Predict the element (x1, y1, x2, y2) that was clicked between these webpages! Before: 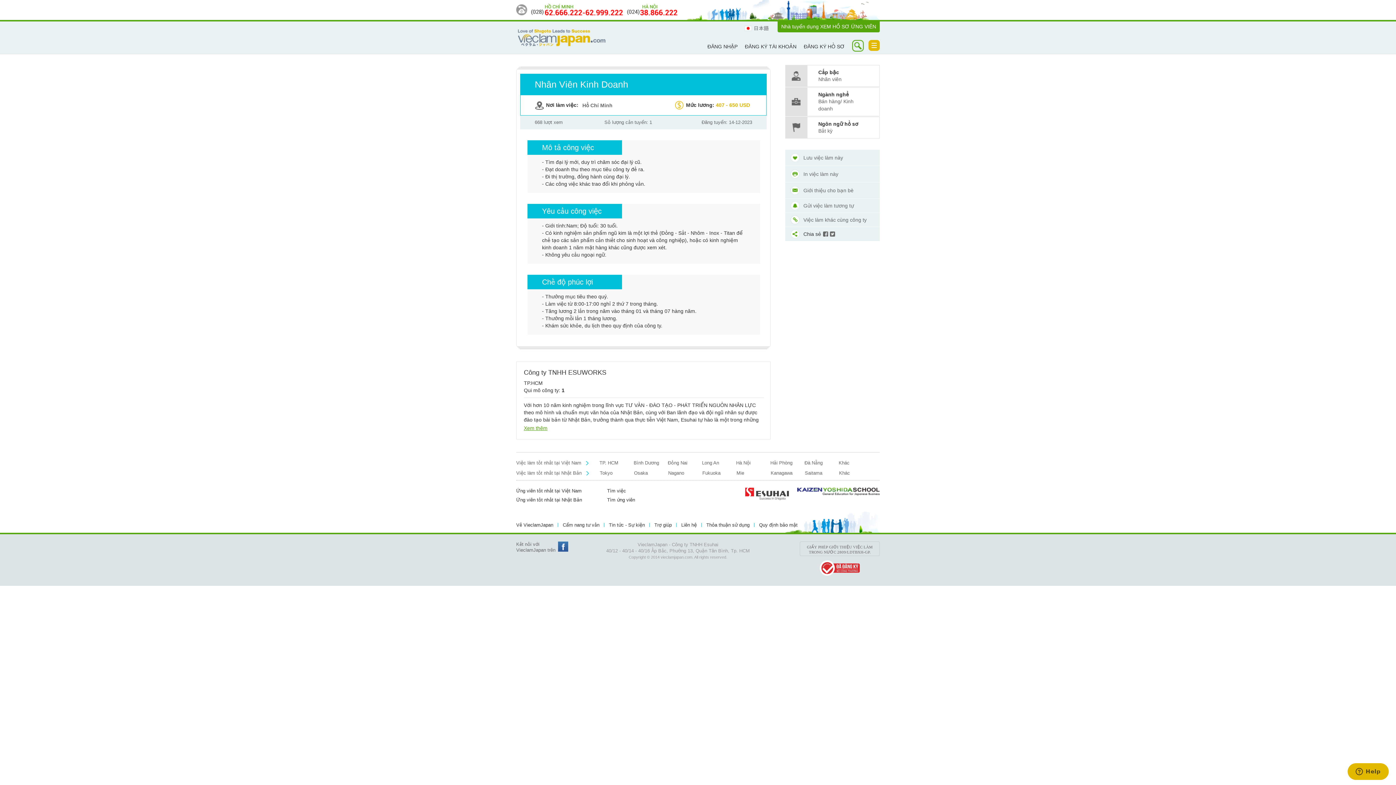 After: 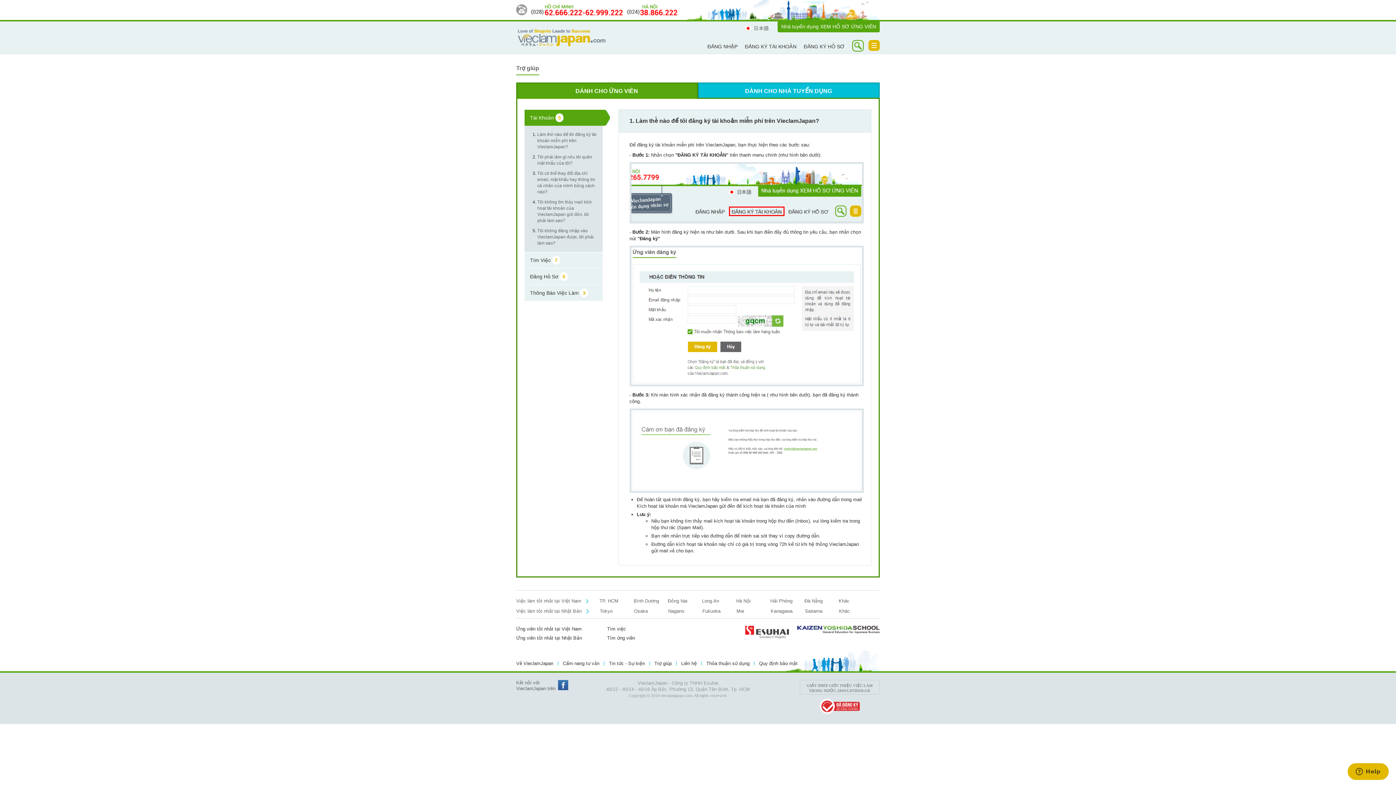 Action: label: Trợ giúp bbox: (654, 522, 672, 528)